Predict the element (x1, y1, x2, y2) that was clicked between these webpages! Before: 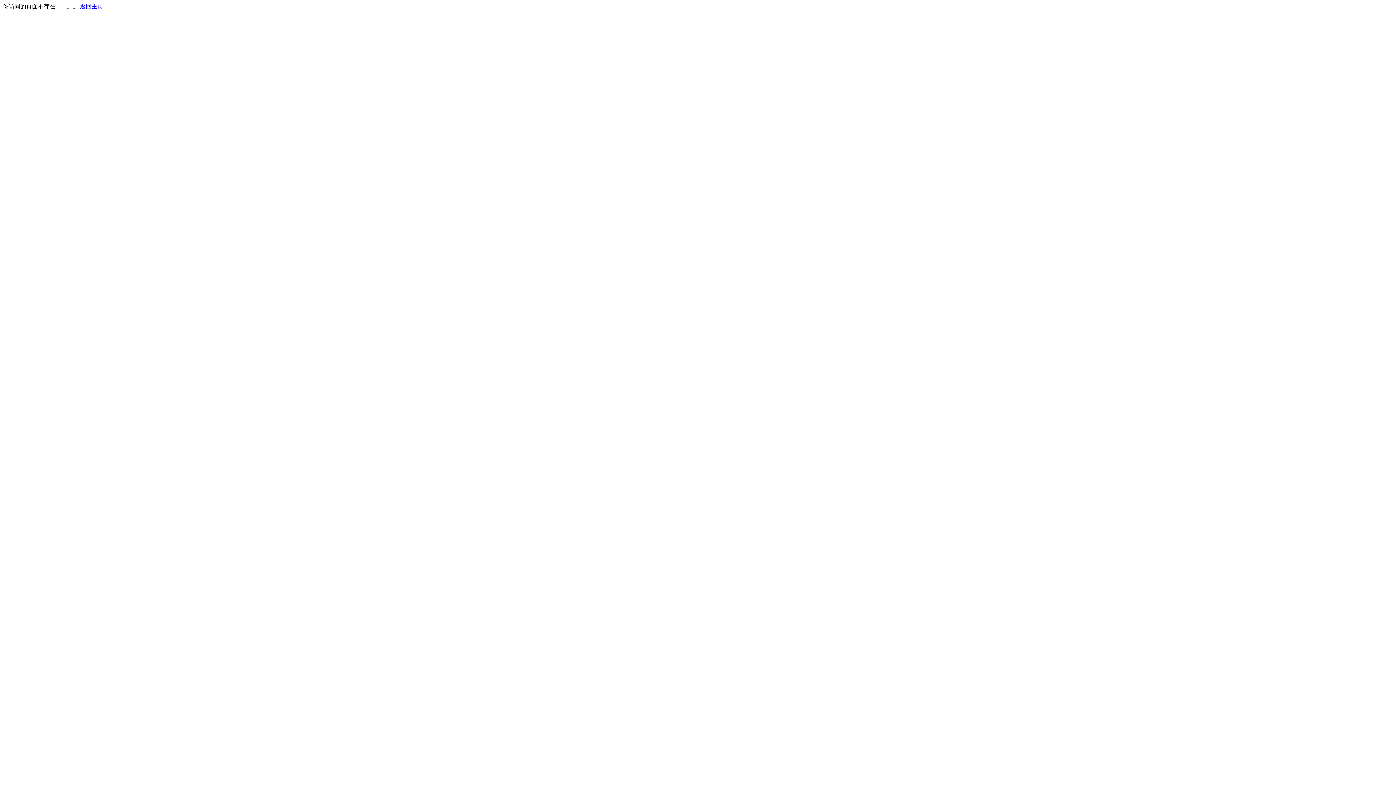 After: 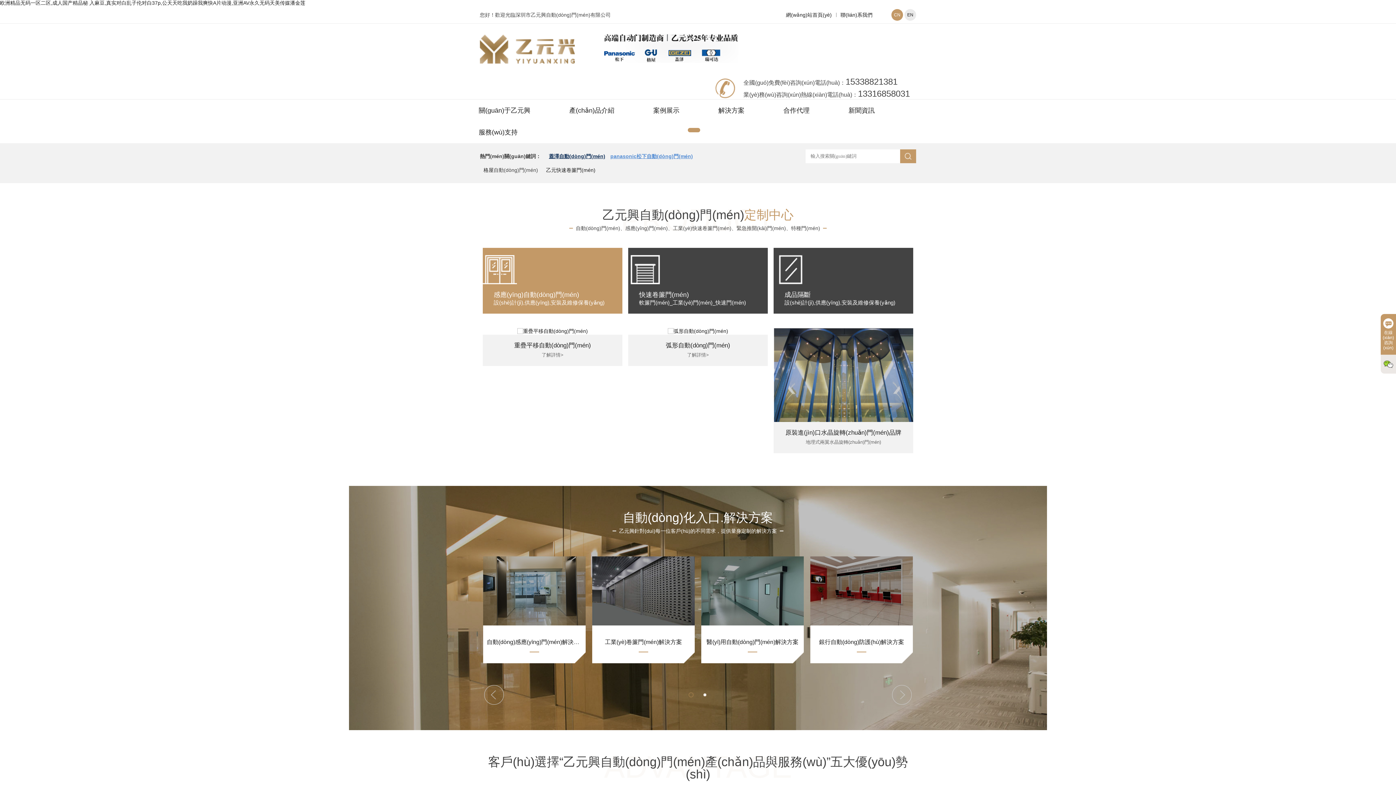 Action: bbox: (80, 3, 103, 9) label: 返回主页